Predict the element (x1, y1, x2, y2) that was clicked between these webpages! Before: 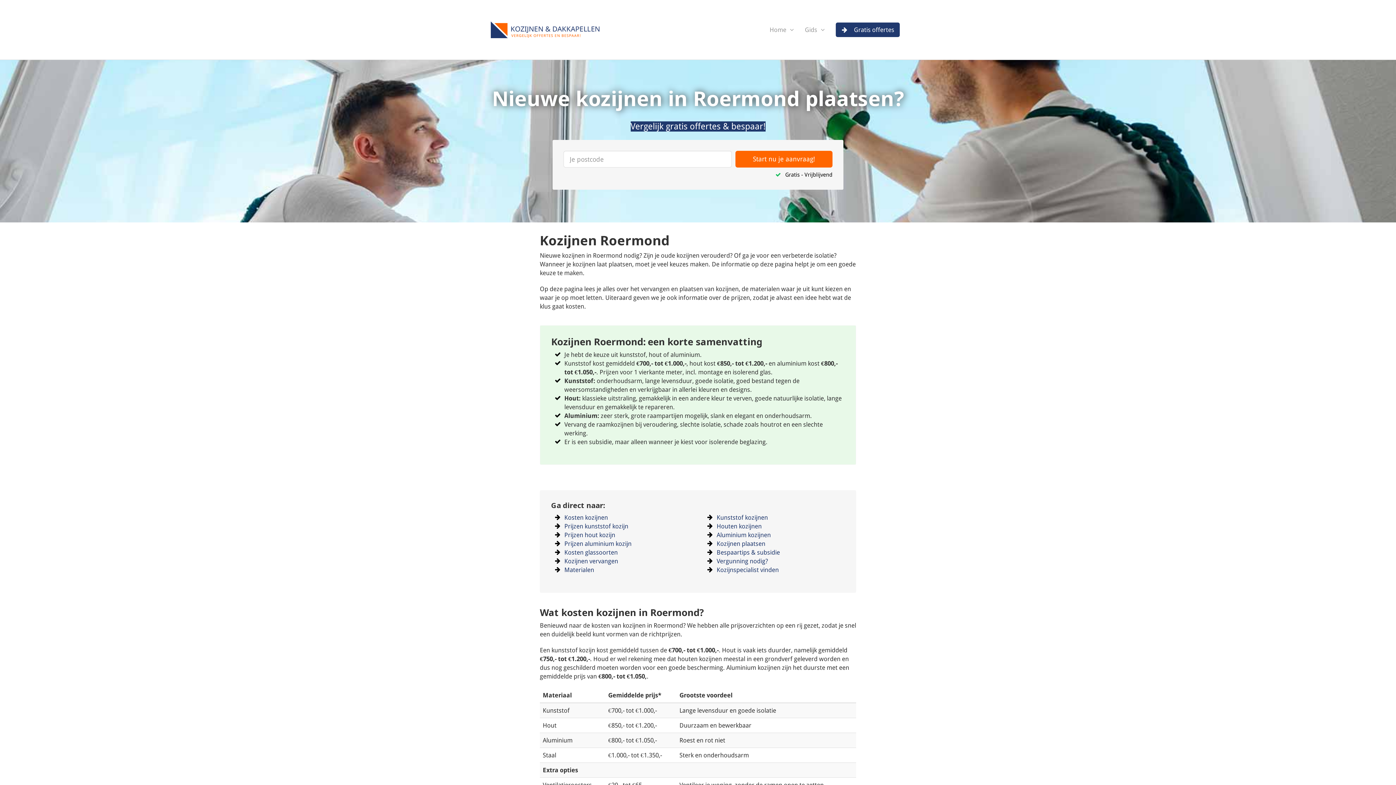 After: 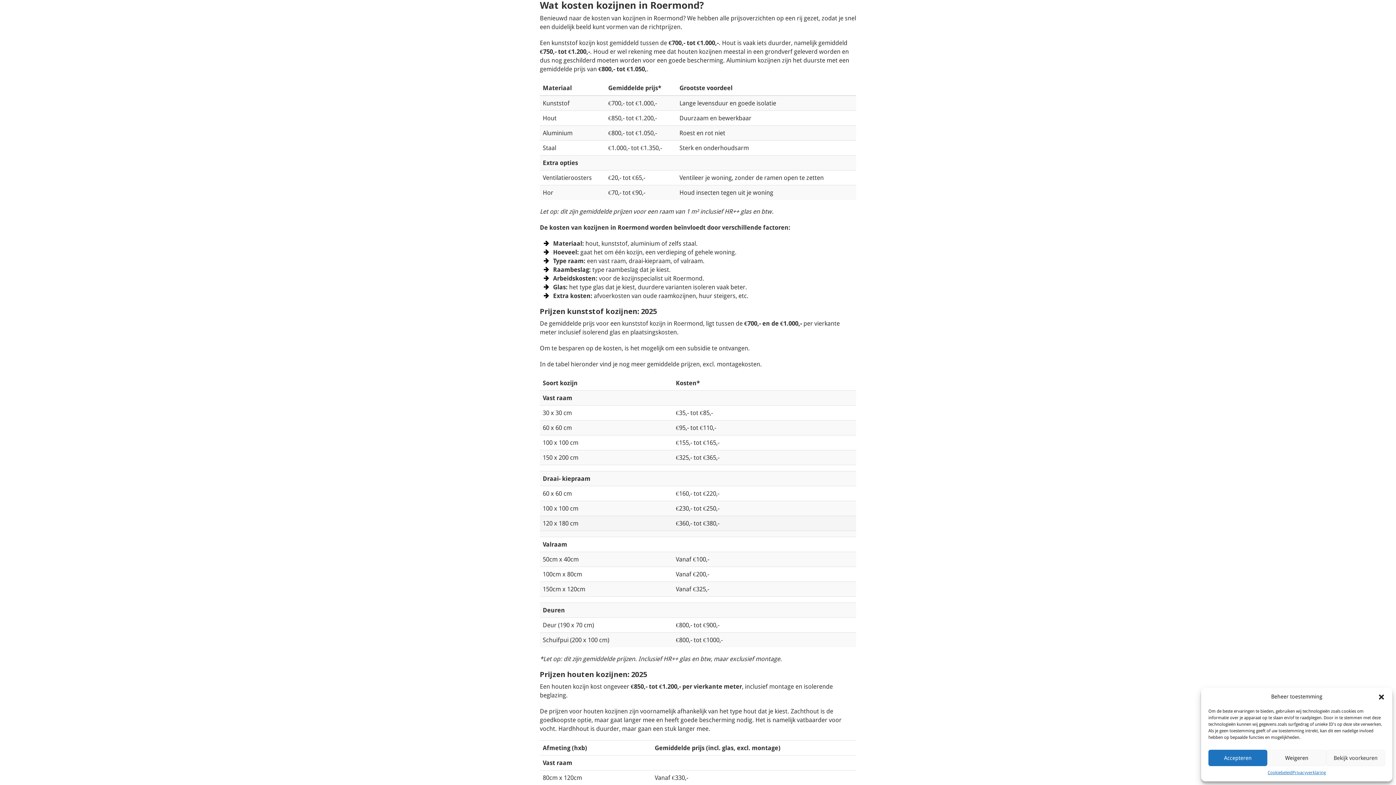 Action: label: Kosten kozijnen bbox: (564, 514, 608, 521)